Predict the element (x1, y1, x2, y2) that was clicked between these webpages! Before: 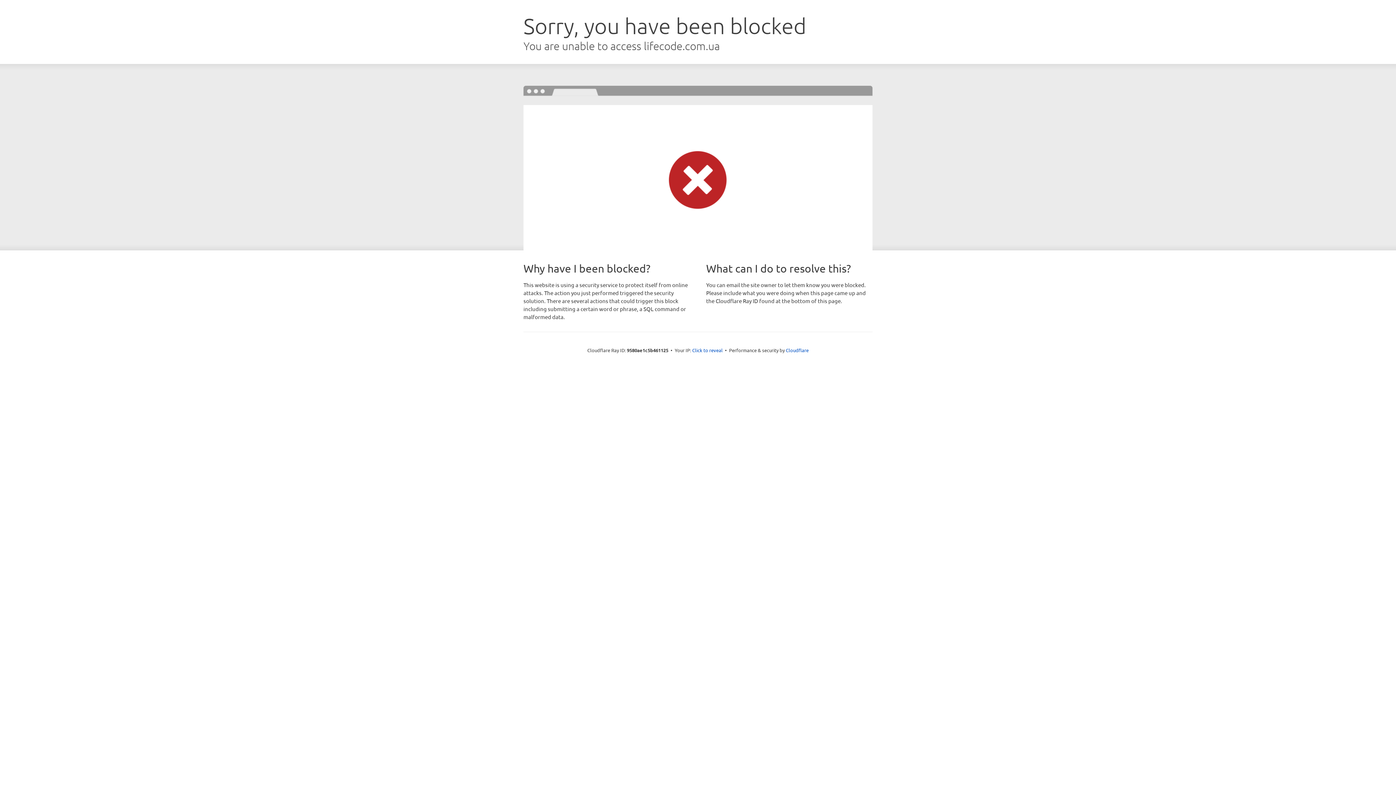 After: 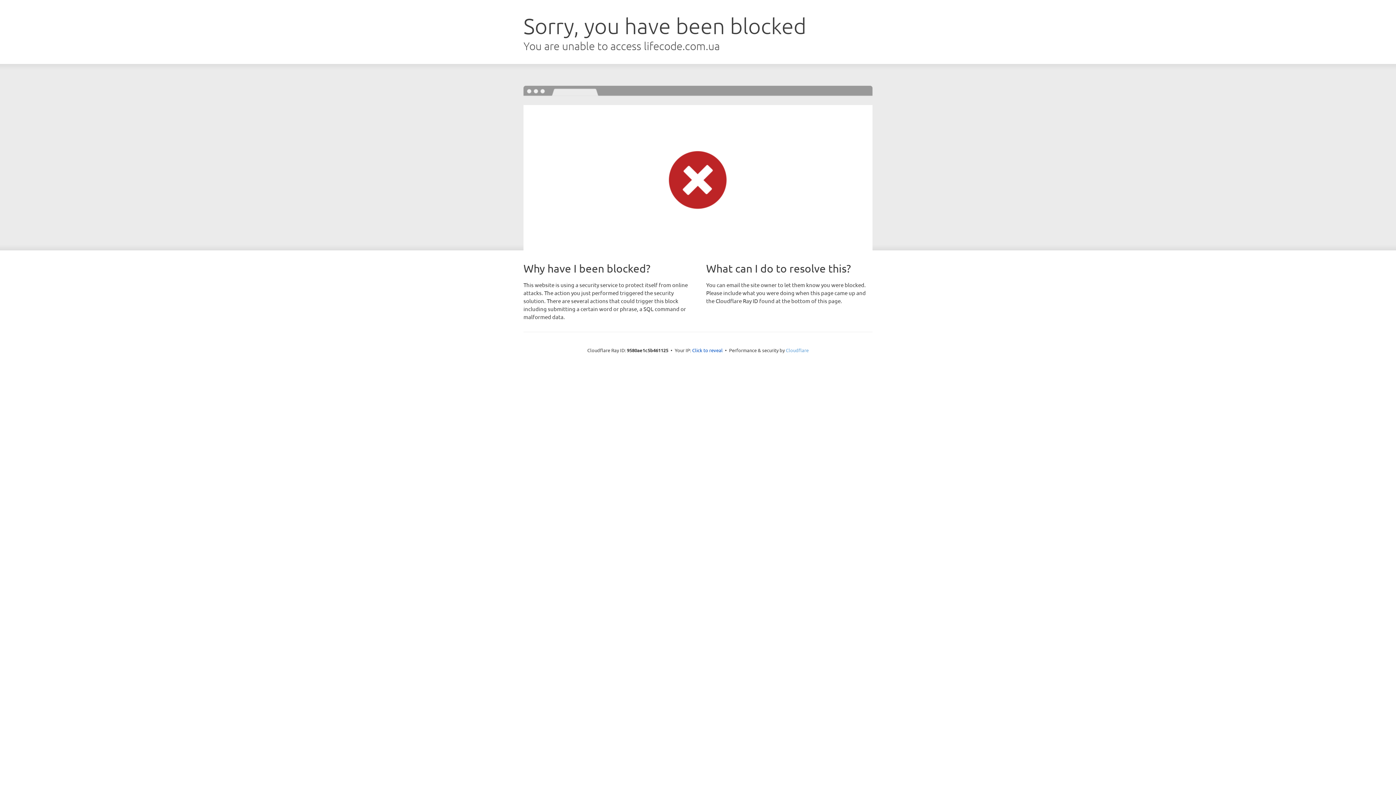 Action: bbox: (786, 347, 808, 353) label: Cloudflare